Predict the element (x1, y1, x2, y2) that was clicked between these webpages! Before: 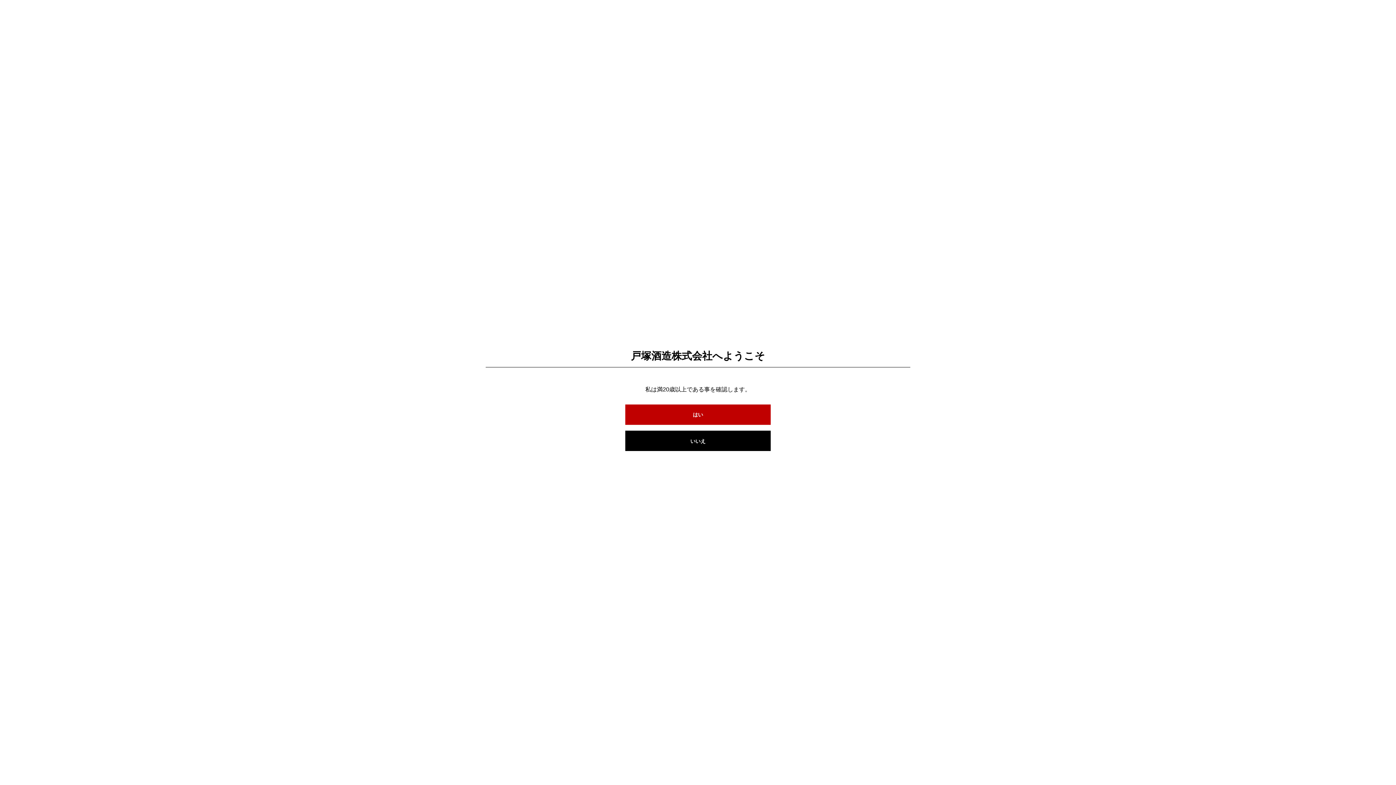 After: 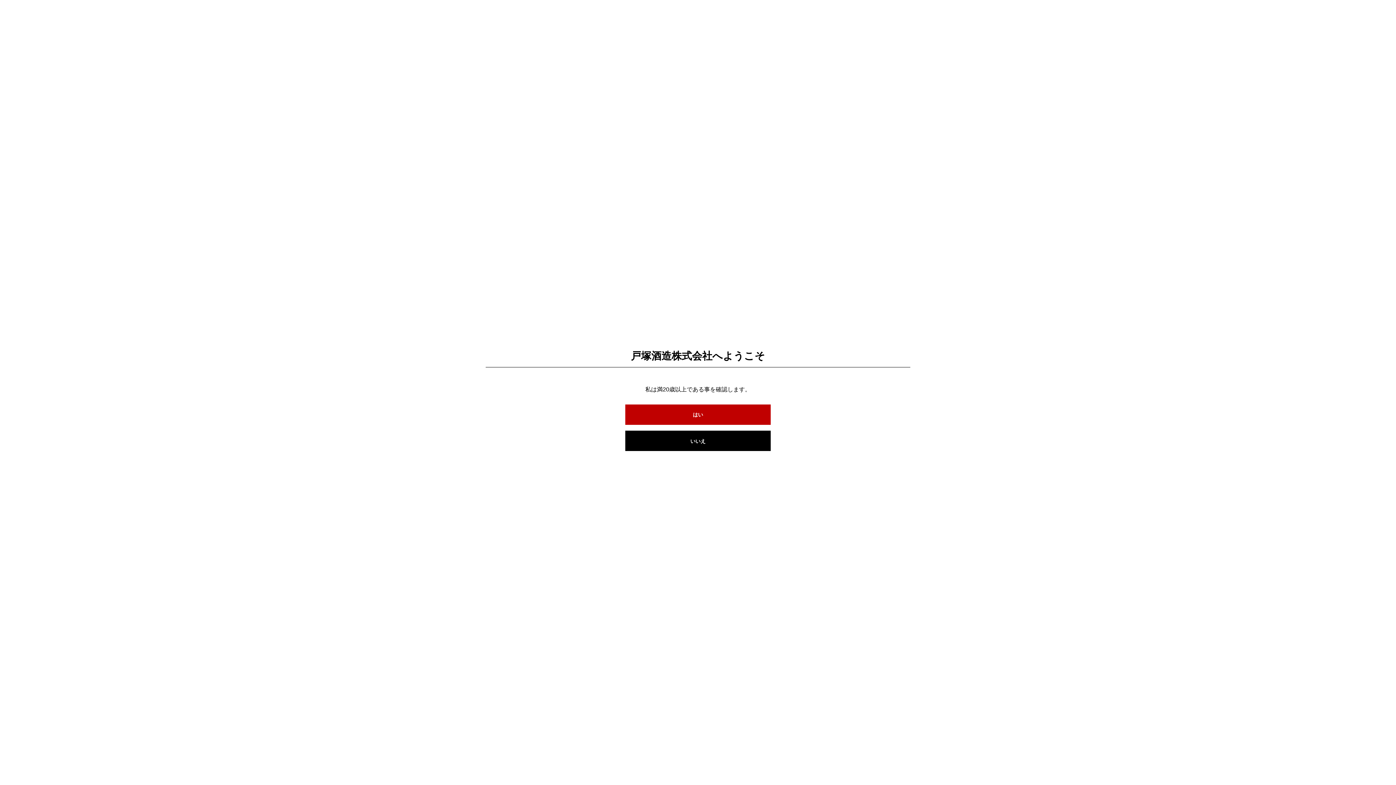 Action: bbox: (625, 404, 770, 424) label: はい